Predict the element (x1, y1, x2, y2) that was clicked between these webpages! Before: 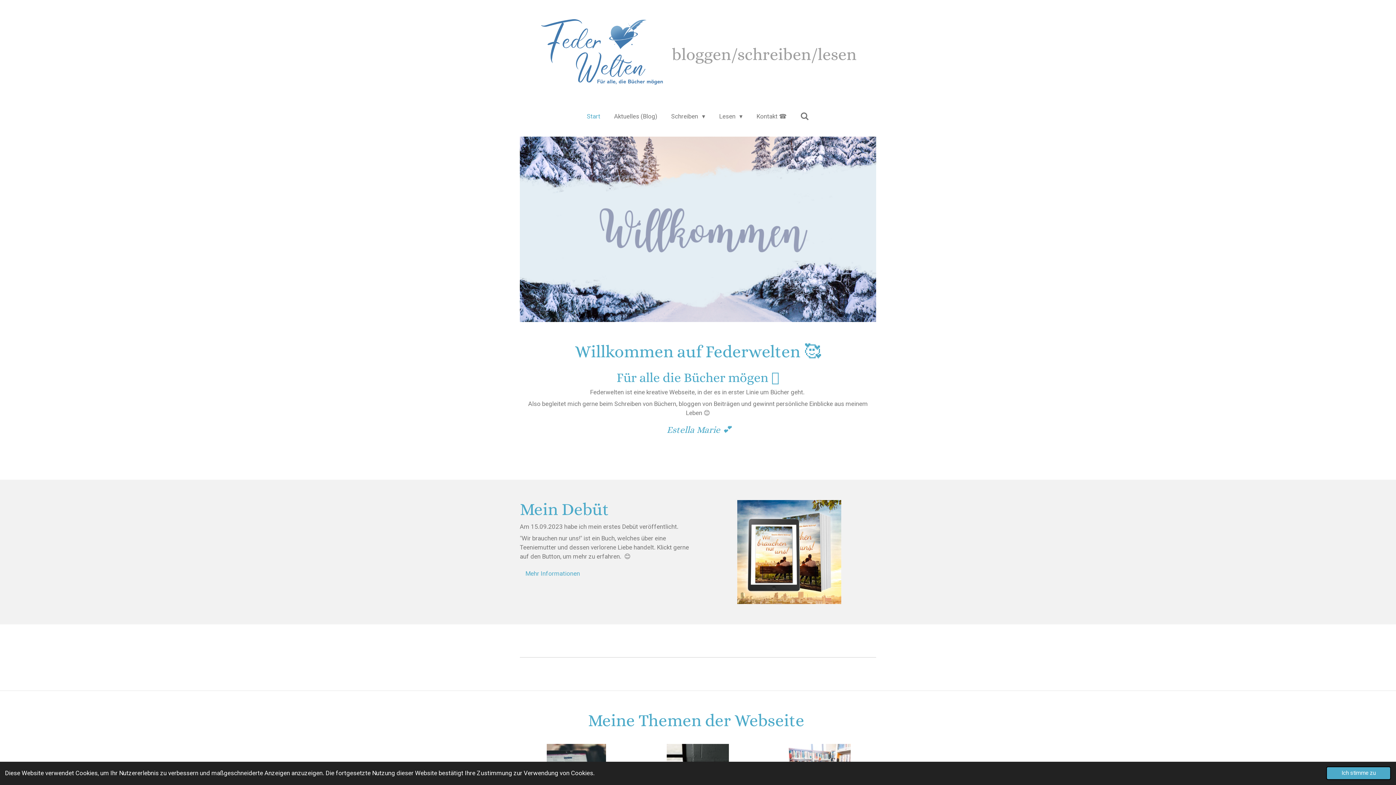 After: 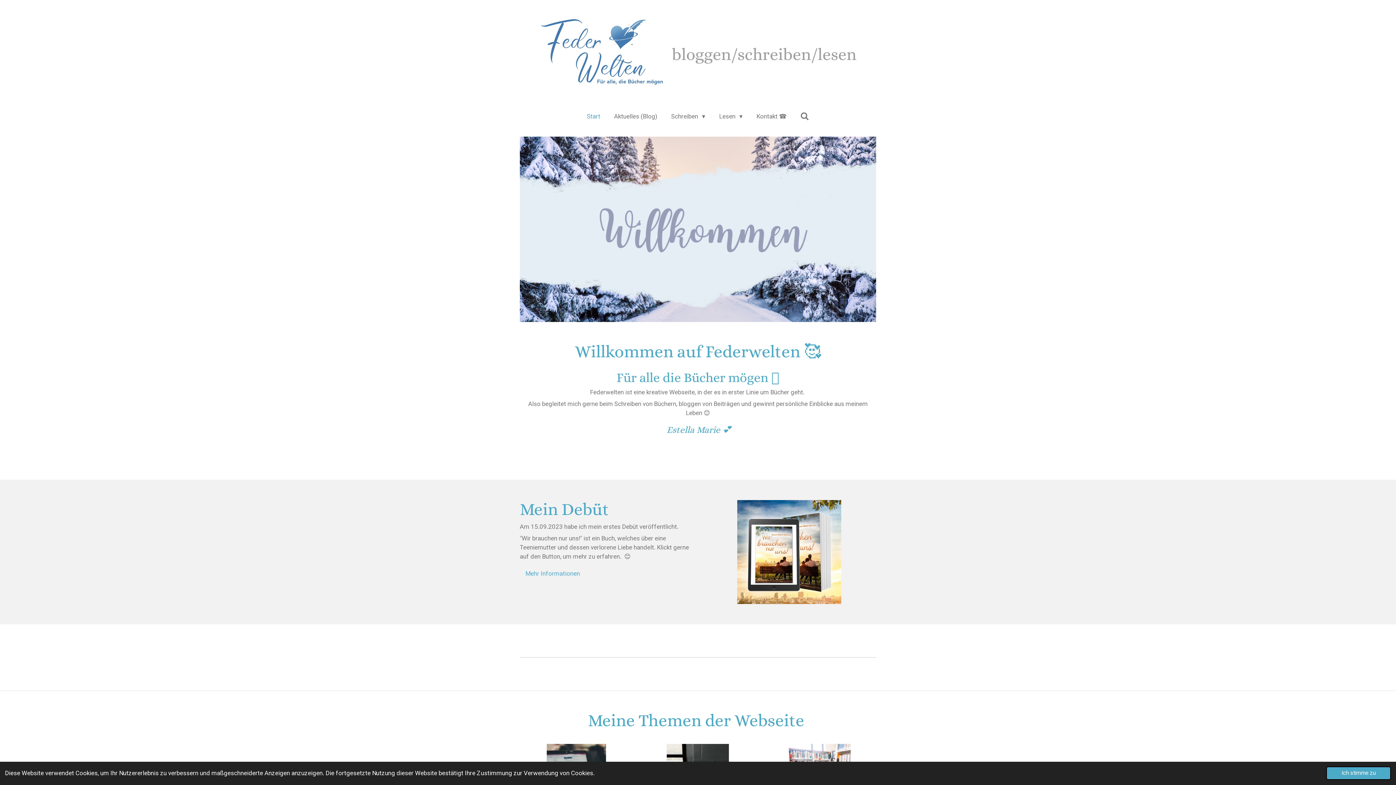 Action: label: Start bbox: (581, 110, 605, 122)